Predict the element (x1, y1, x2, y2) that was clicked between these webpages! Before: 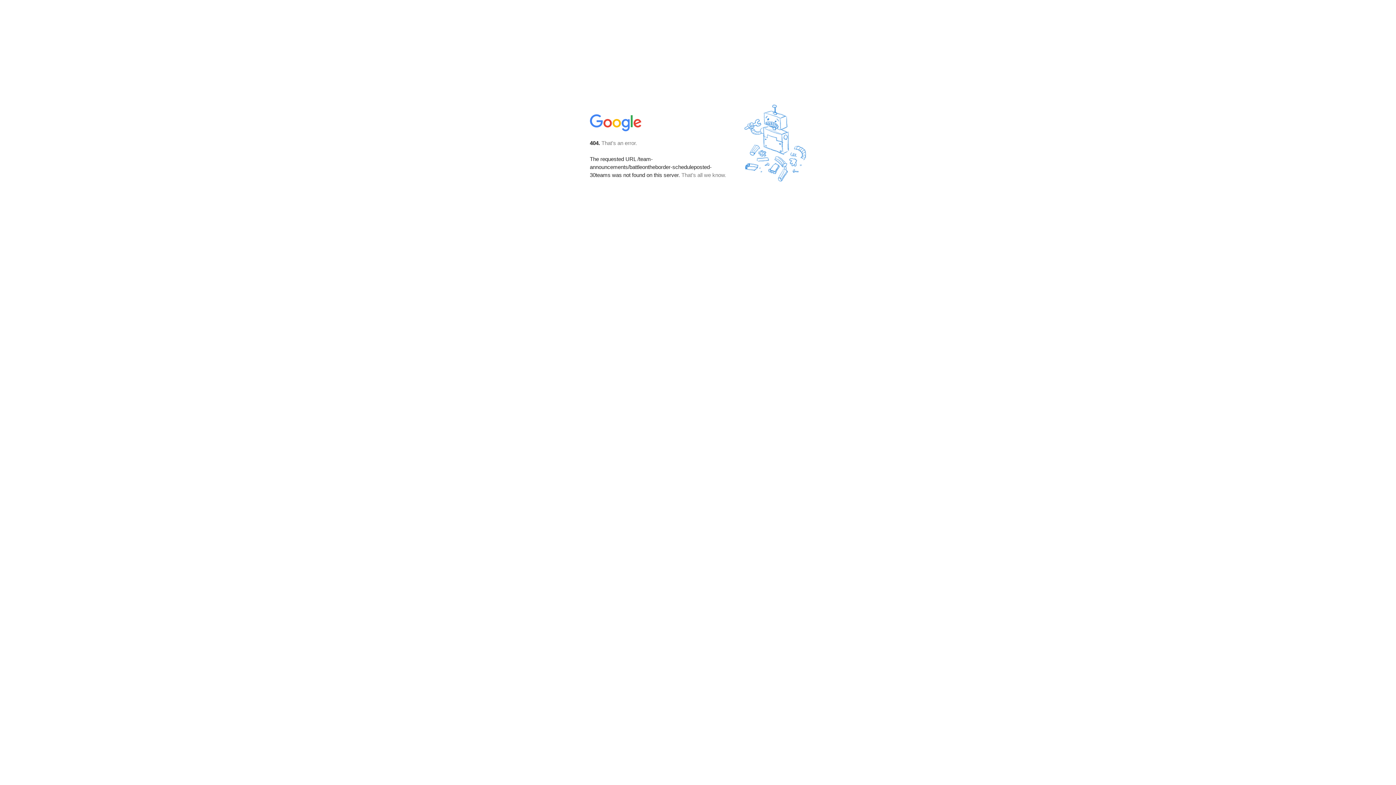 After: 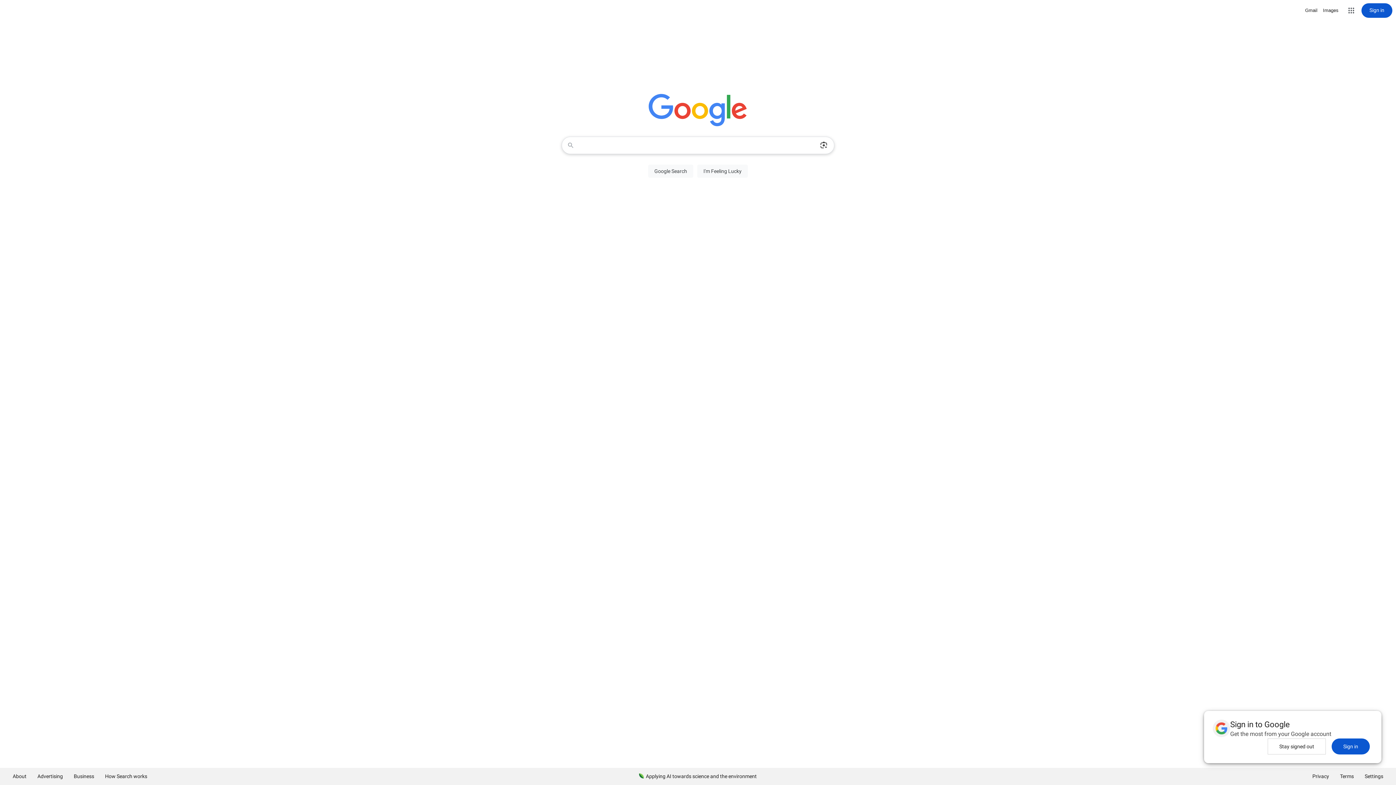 Action: bbox: (590, 127, 642, 134)